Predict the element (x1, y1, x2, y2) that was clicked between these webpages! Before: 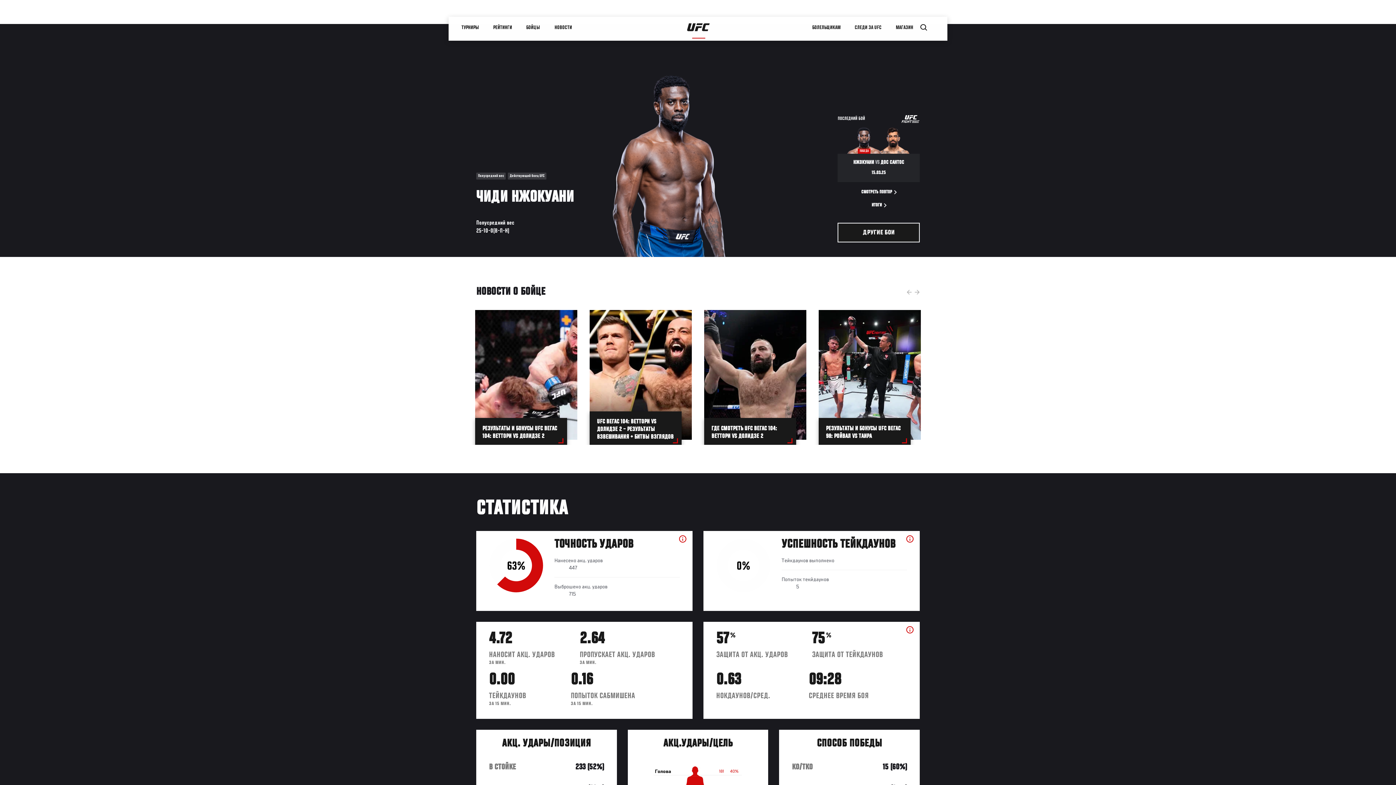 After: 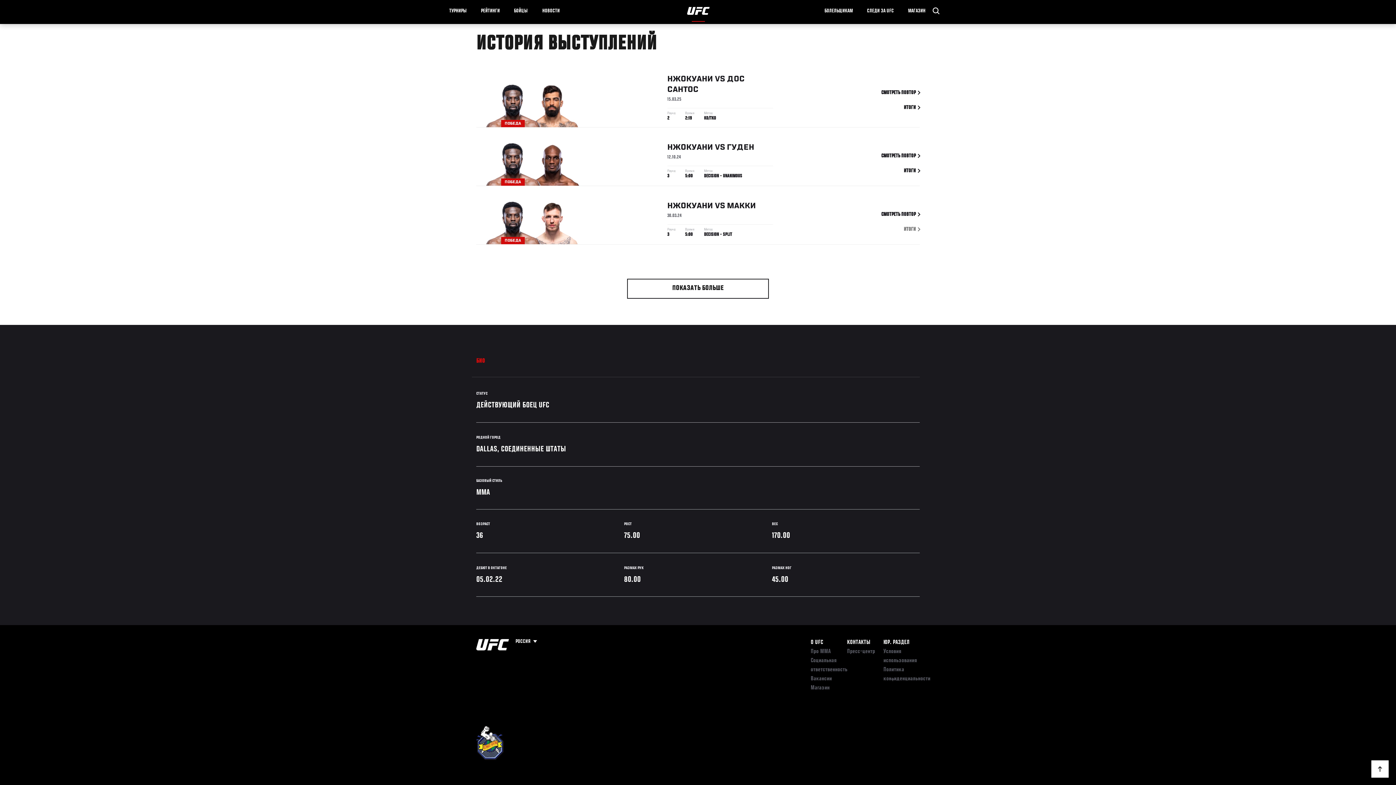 Action: bbox: (837, 222, 920, 242) label: ДРУГИЕ БОИ